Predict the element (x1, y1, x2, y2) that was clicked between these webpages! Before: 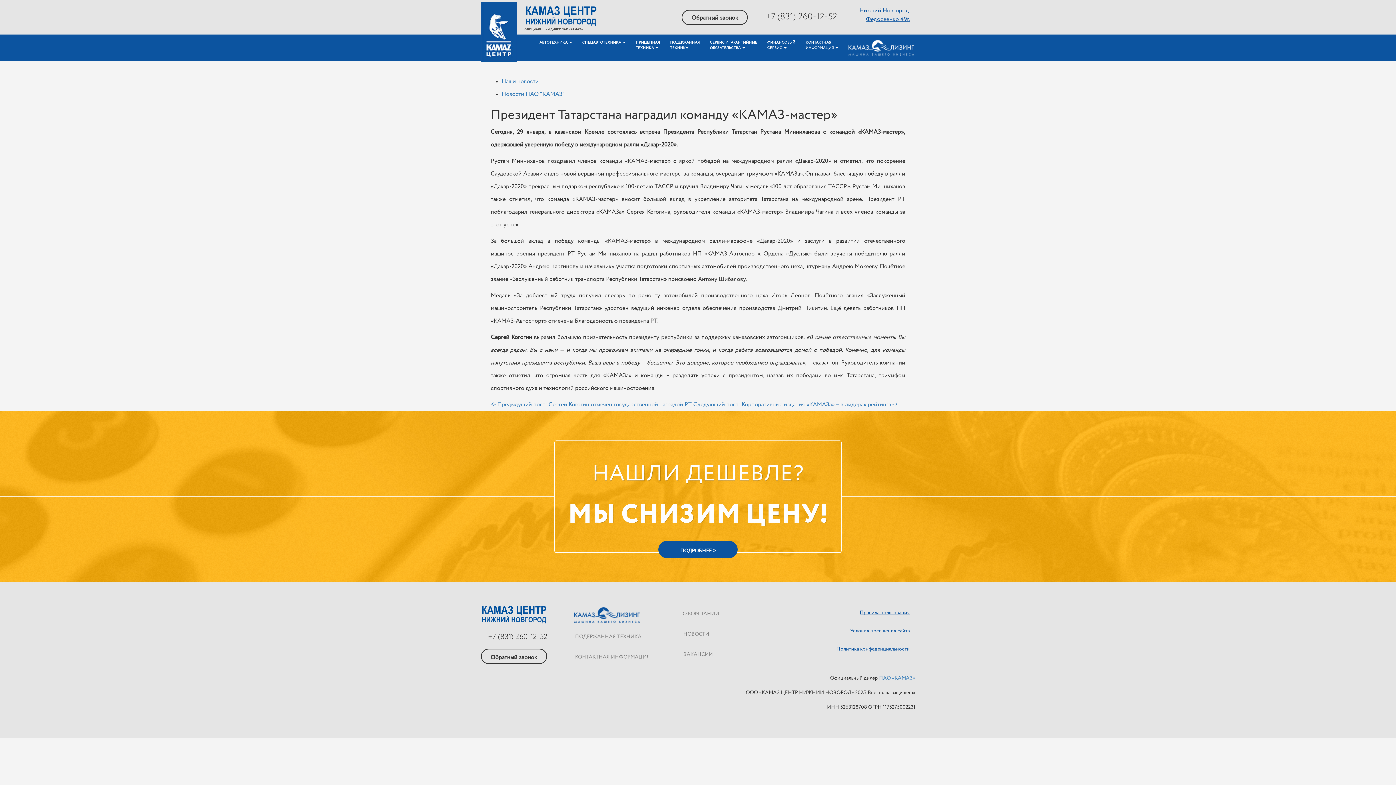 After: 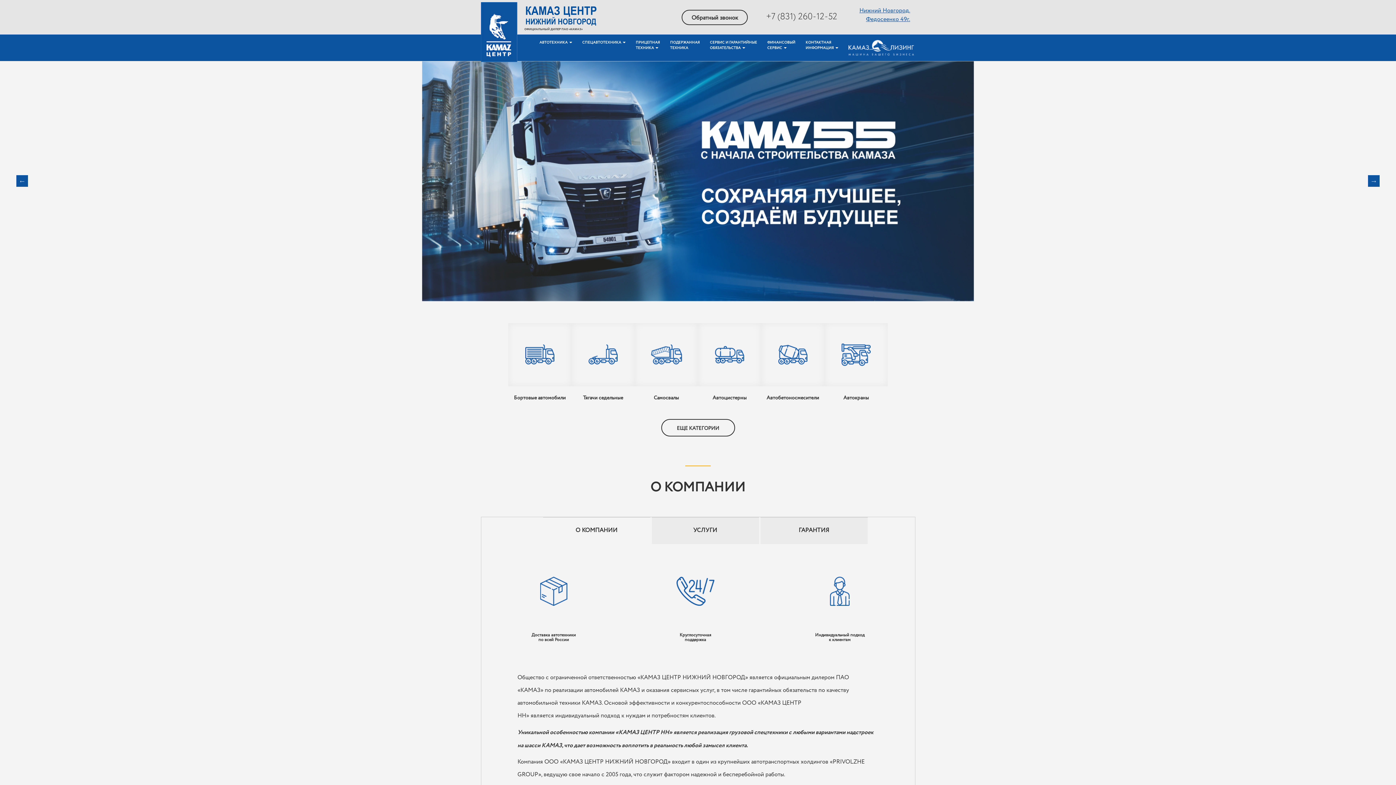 Action: bbox: (513, 710, 519, 715)